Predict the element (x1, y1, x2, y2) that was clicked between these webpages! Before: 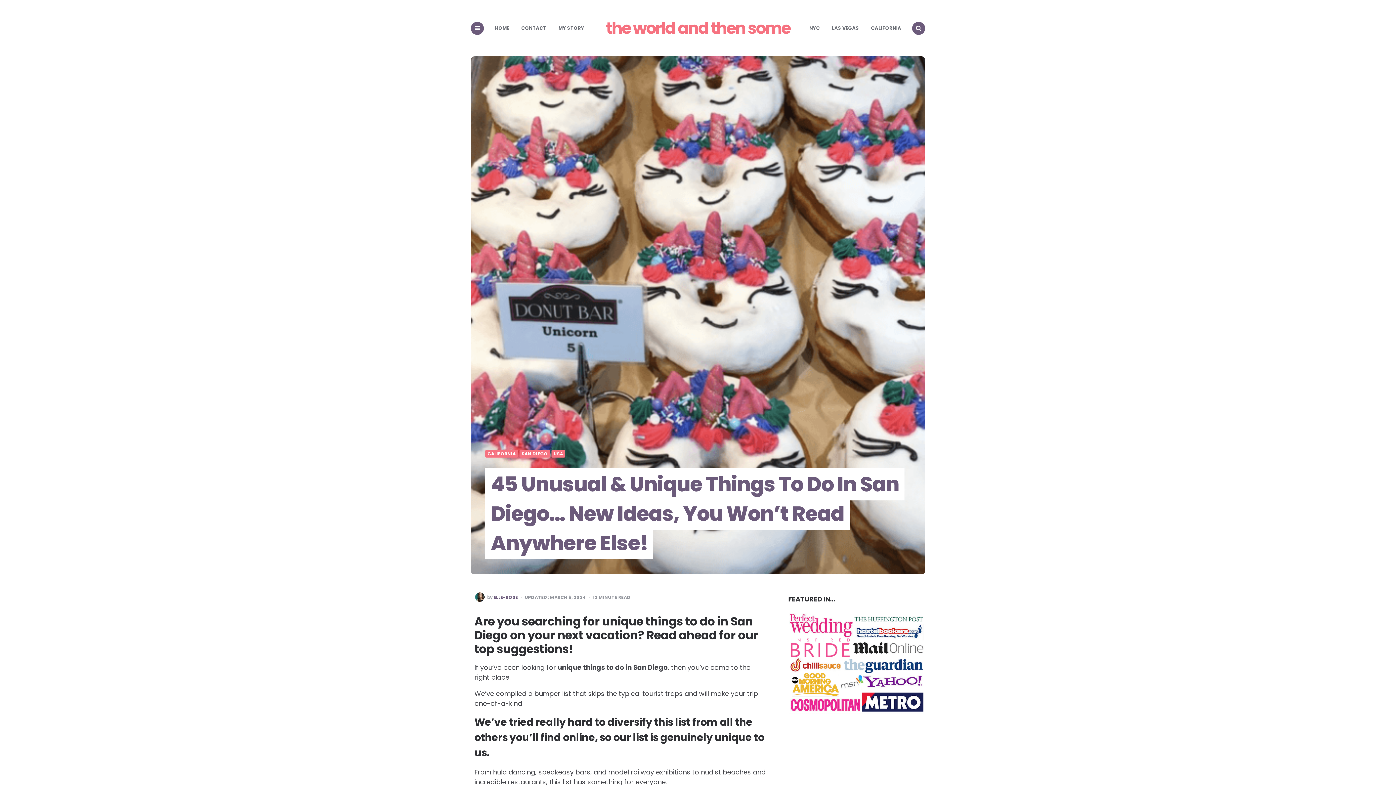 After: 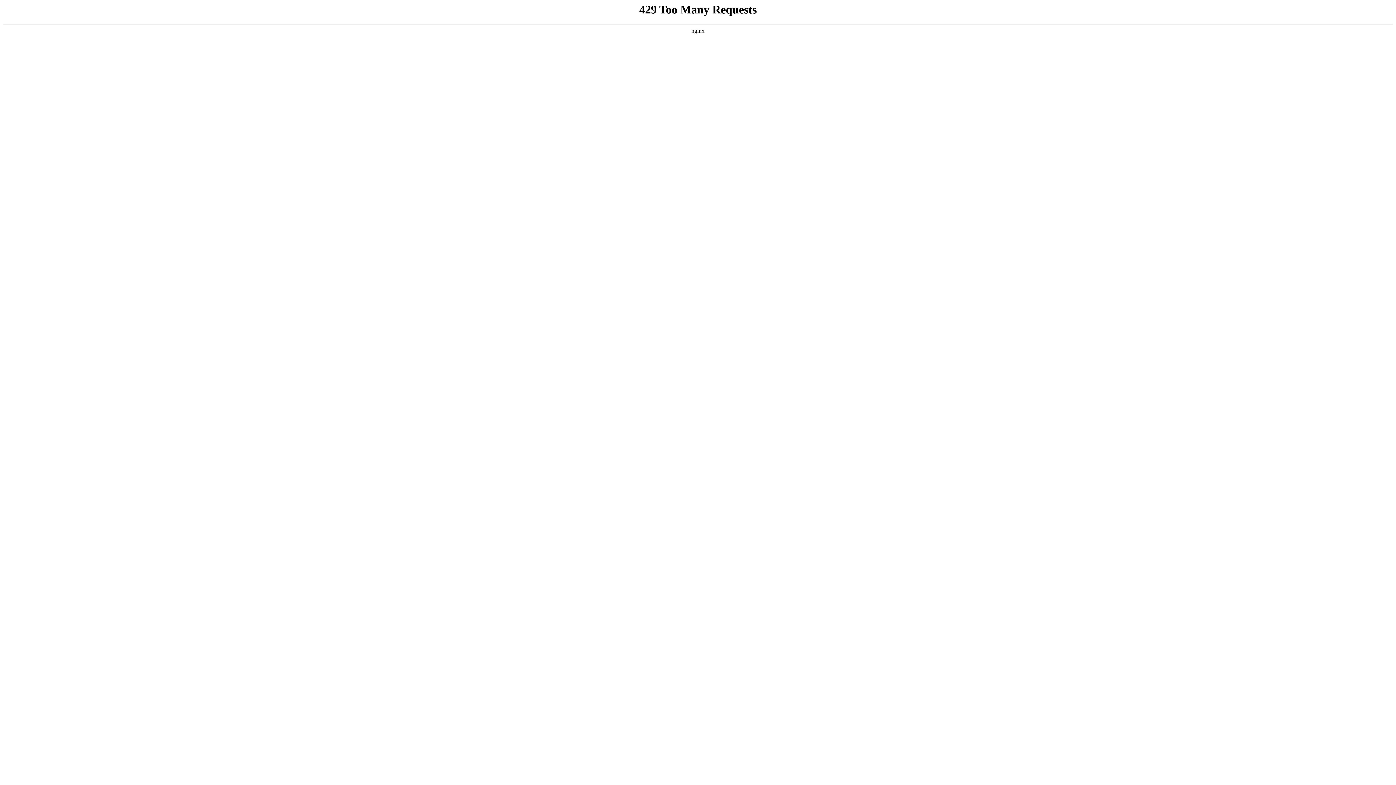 Action: bbox: (521, 451, 548, 456) label: SAN DIEGO